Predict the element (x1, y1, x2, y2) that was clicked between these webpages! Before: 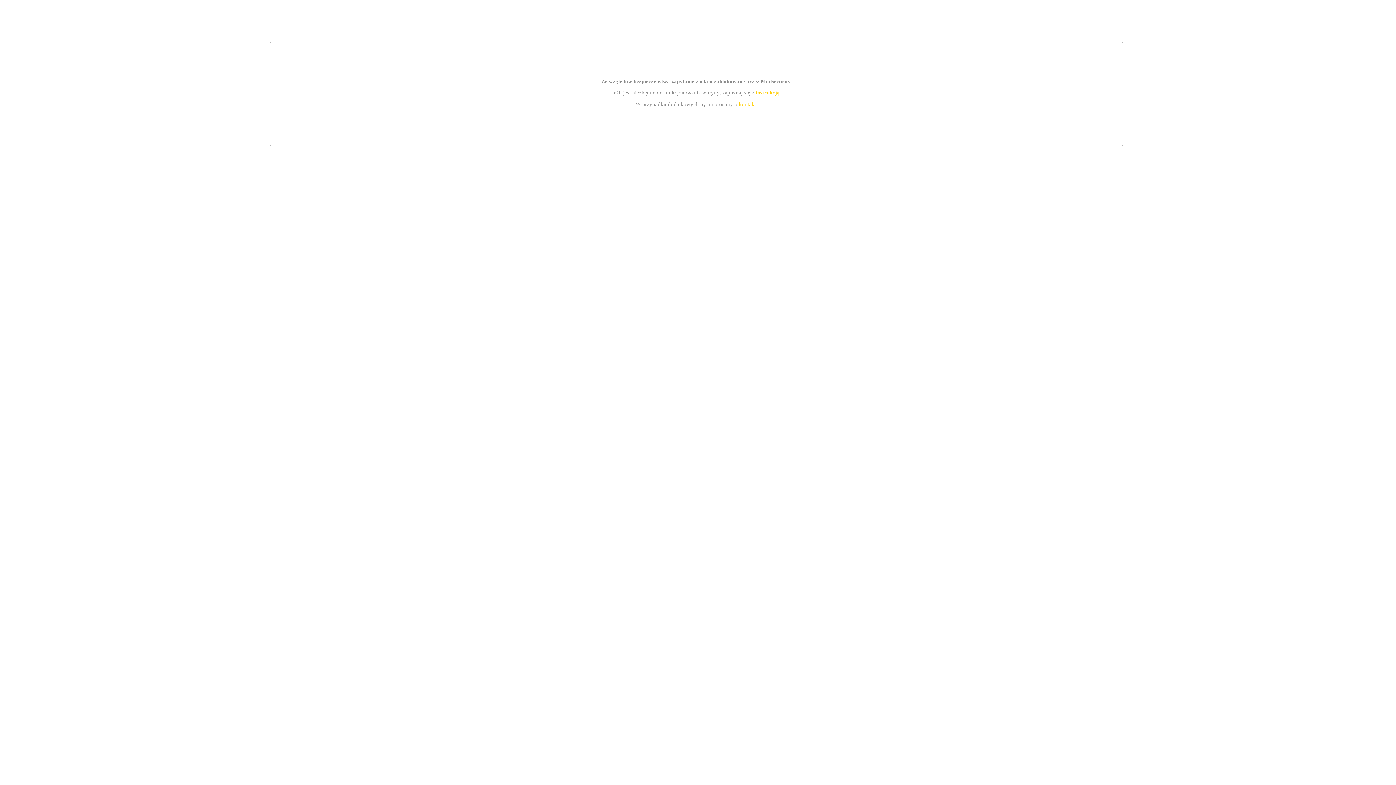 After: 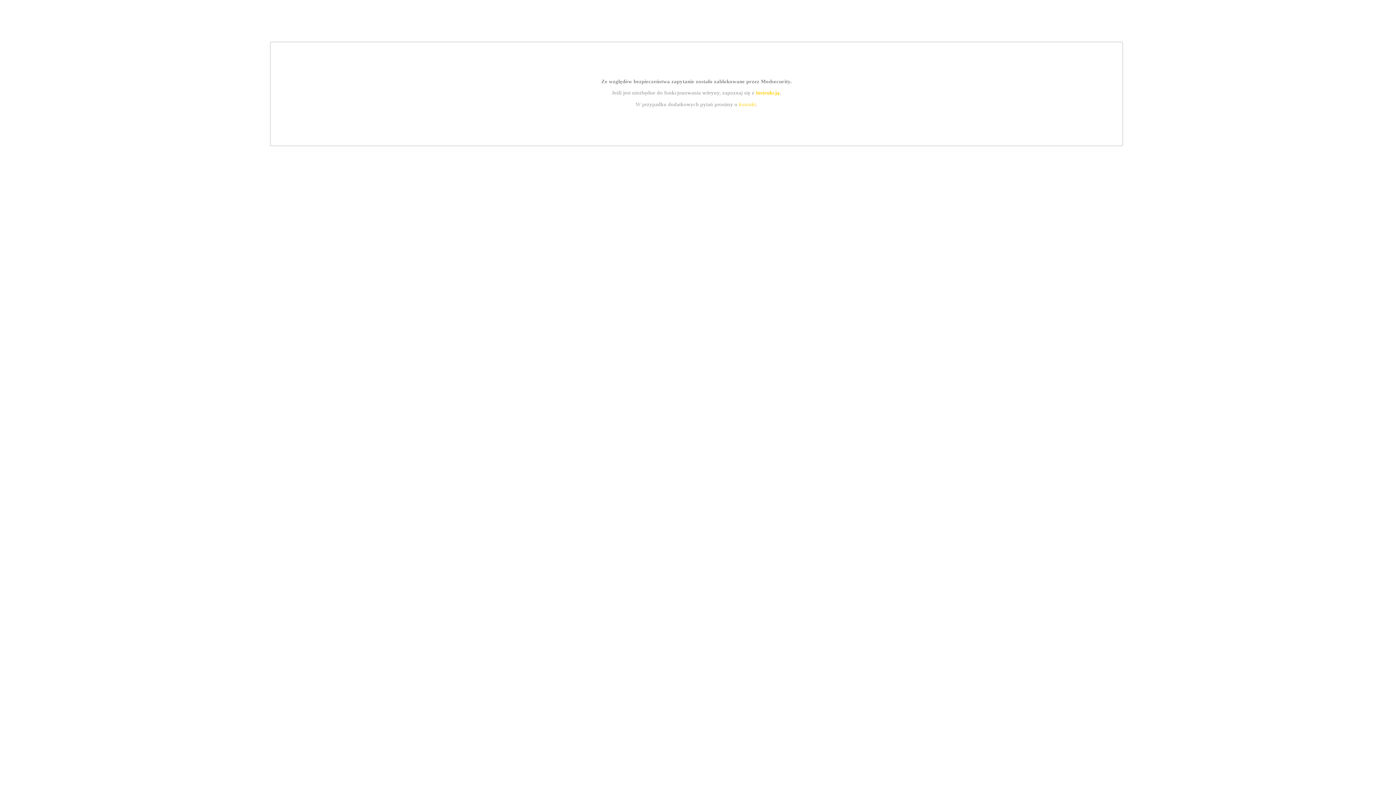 Action: label: kontakt bbox: (739, 101, 756, 107)